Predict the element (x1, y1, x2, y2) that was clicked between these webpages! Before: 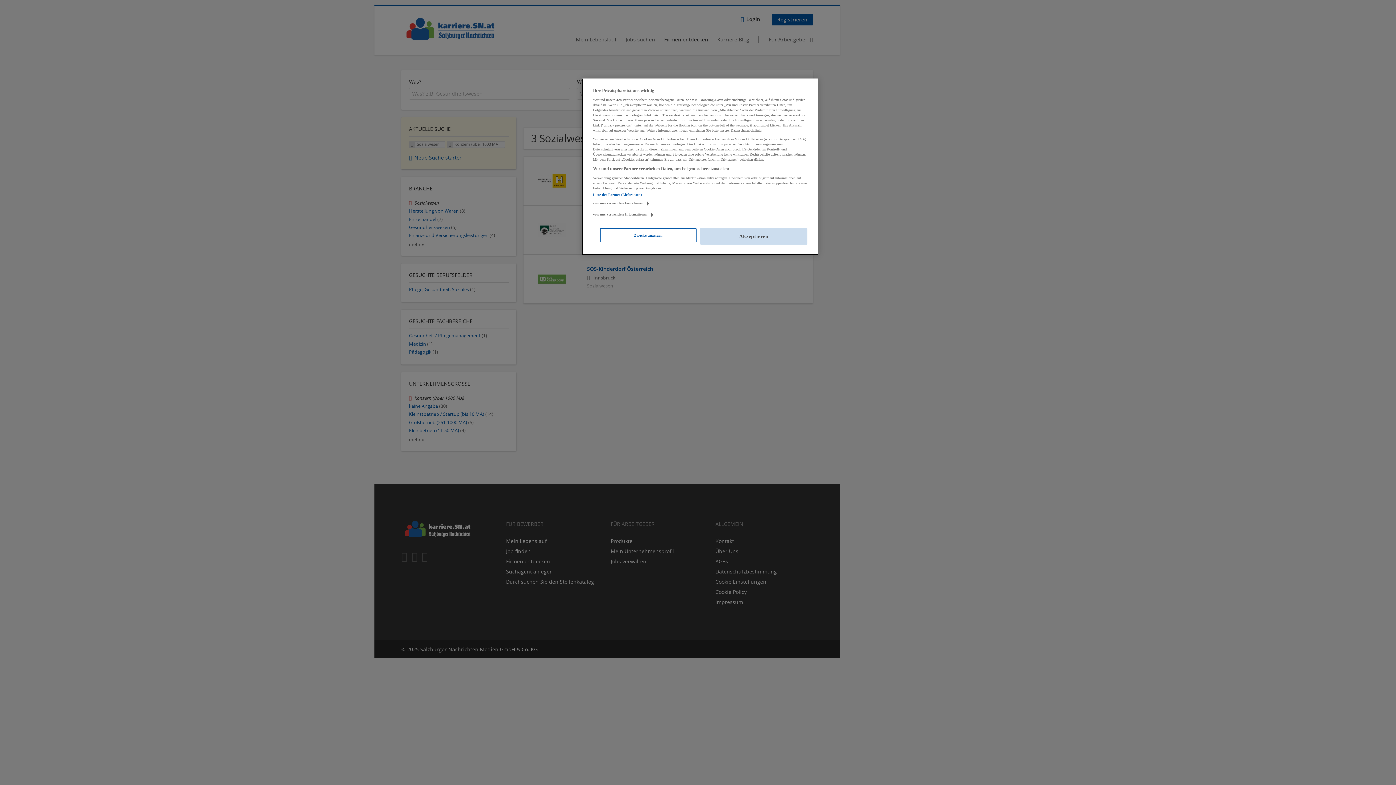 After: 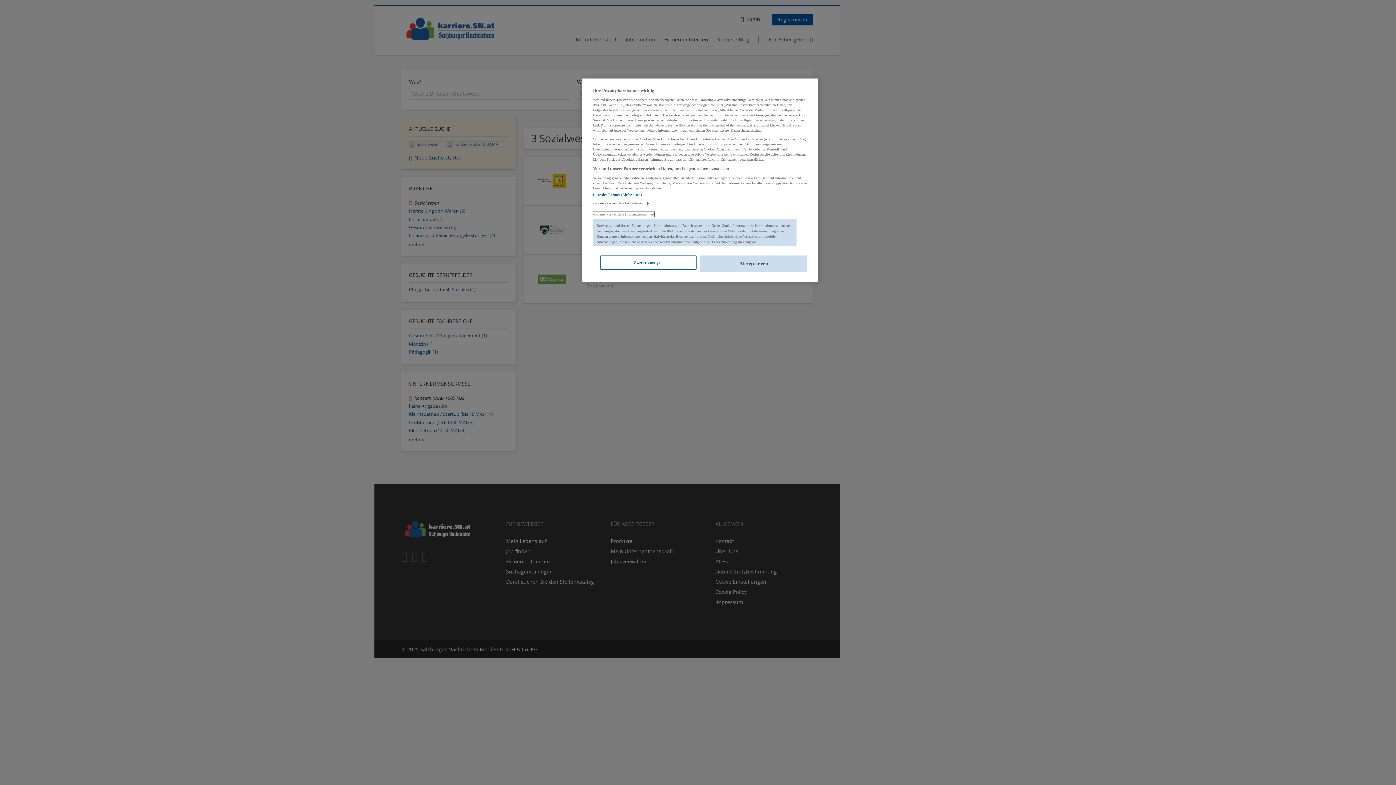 Action: label: von uns verwendete Informationen bbox: (593, 212, 654, 217)